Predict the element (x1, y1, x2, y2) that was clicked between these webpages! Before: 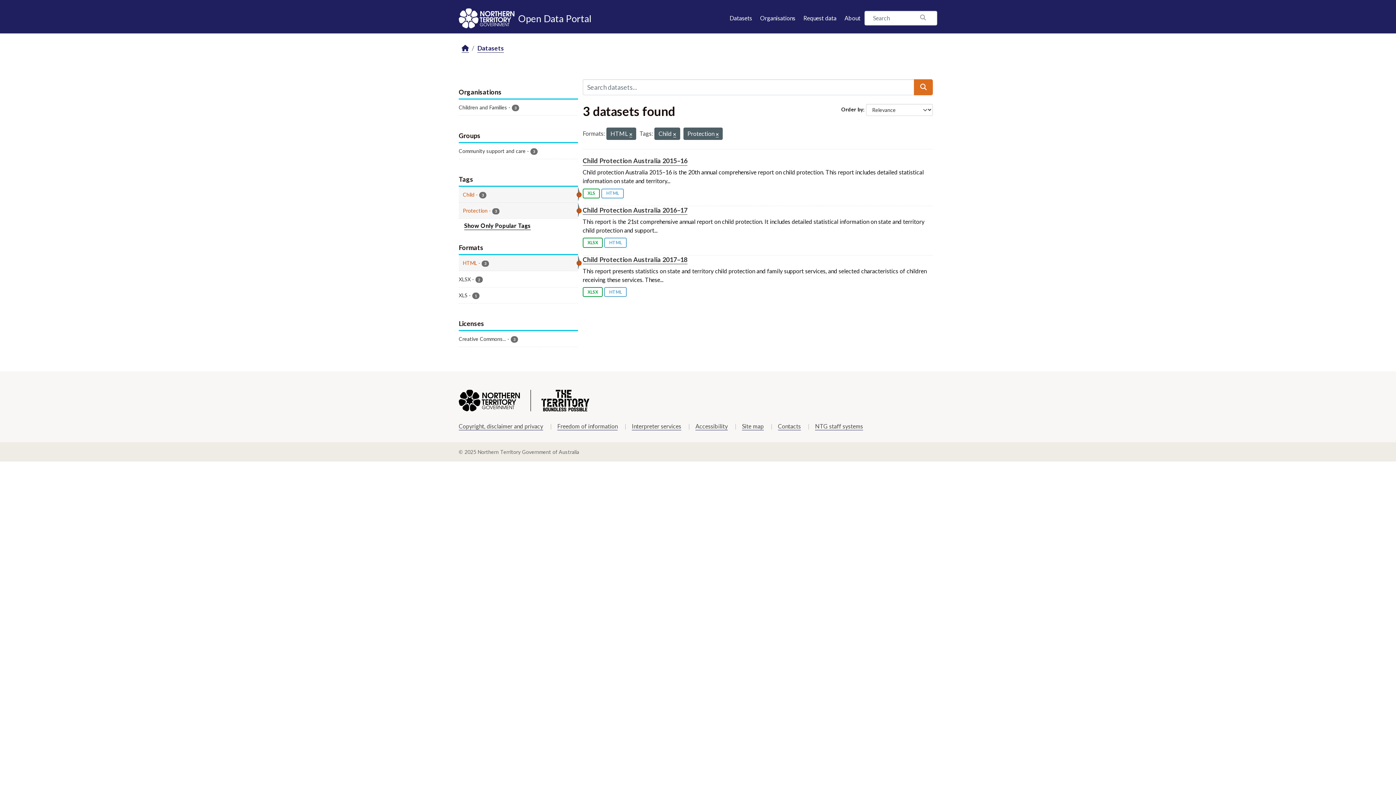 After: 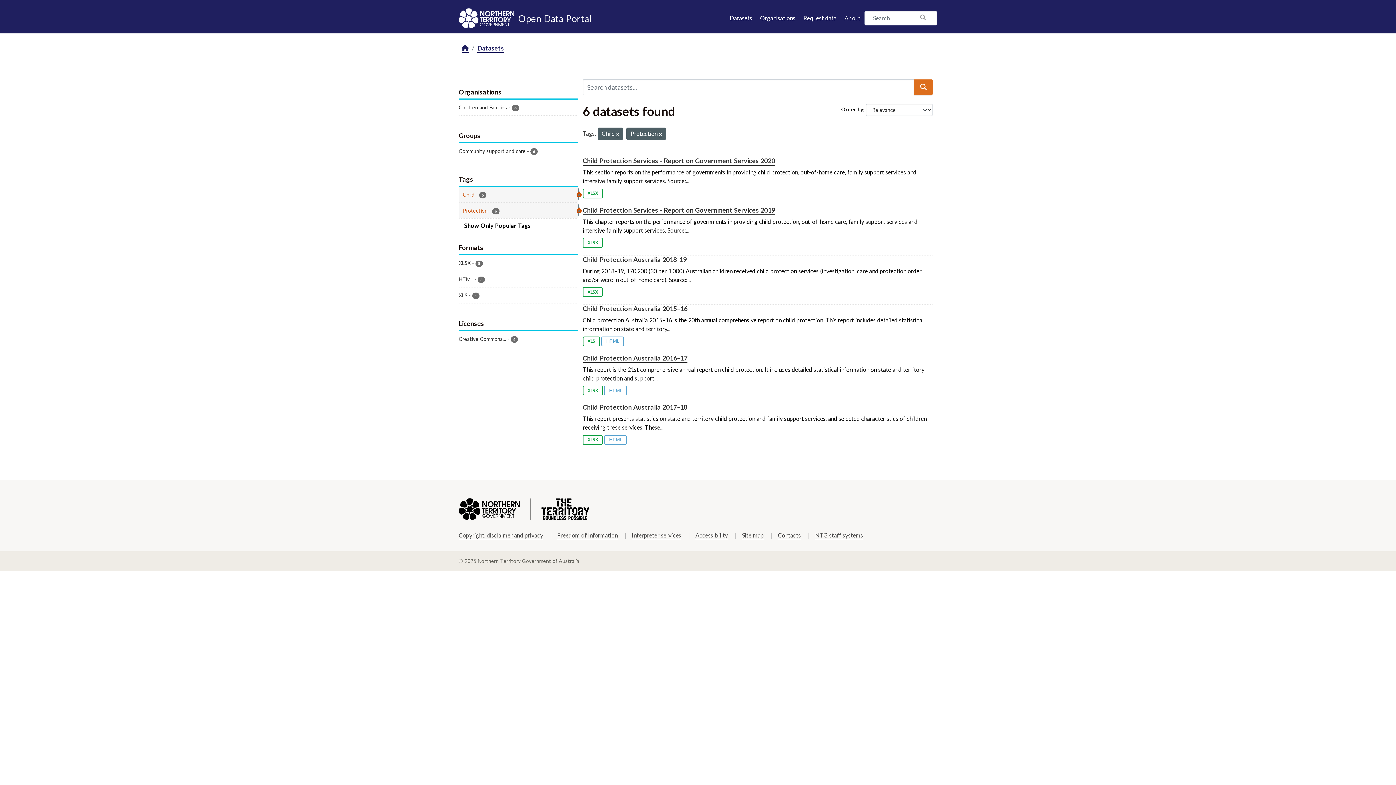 Action: bbox: (629, 131, 632, 137)